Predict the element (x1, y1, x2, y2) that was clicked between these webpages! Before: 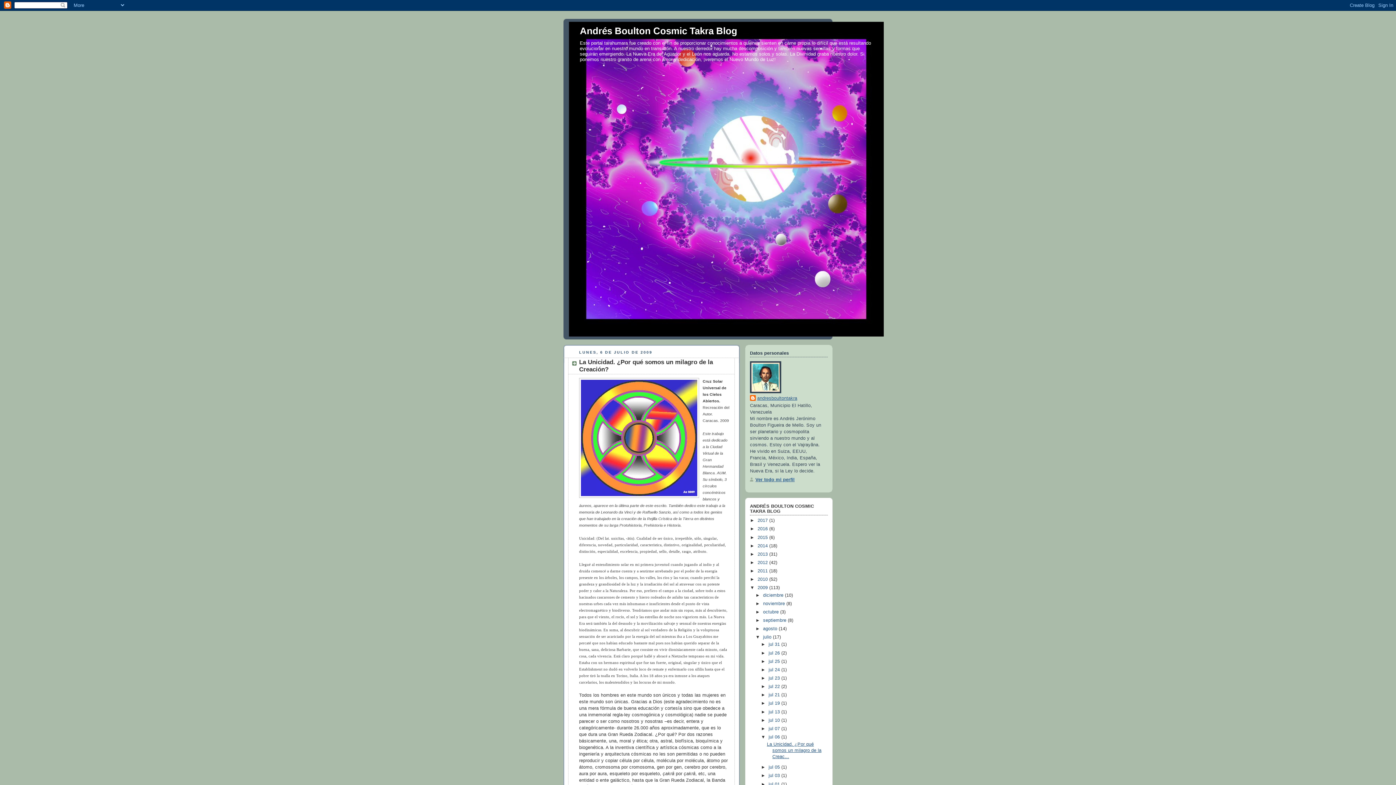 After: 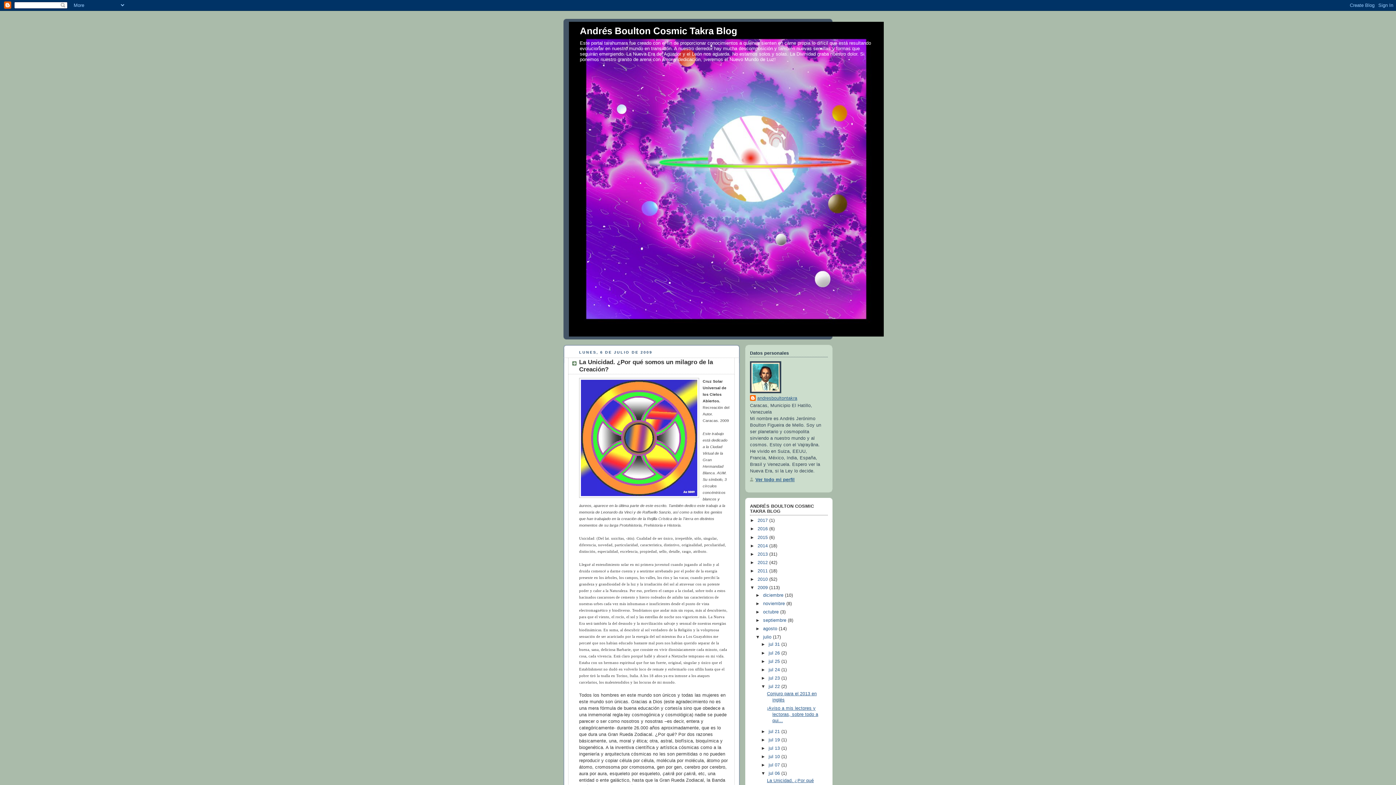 Action: bbox: (761, 684, 768, 689) label: ►  